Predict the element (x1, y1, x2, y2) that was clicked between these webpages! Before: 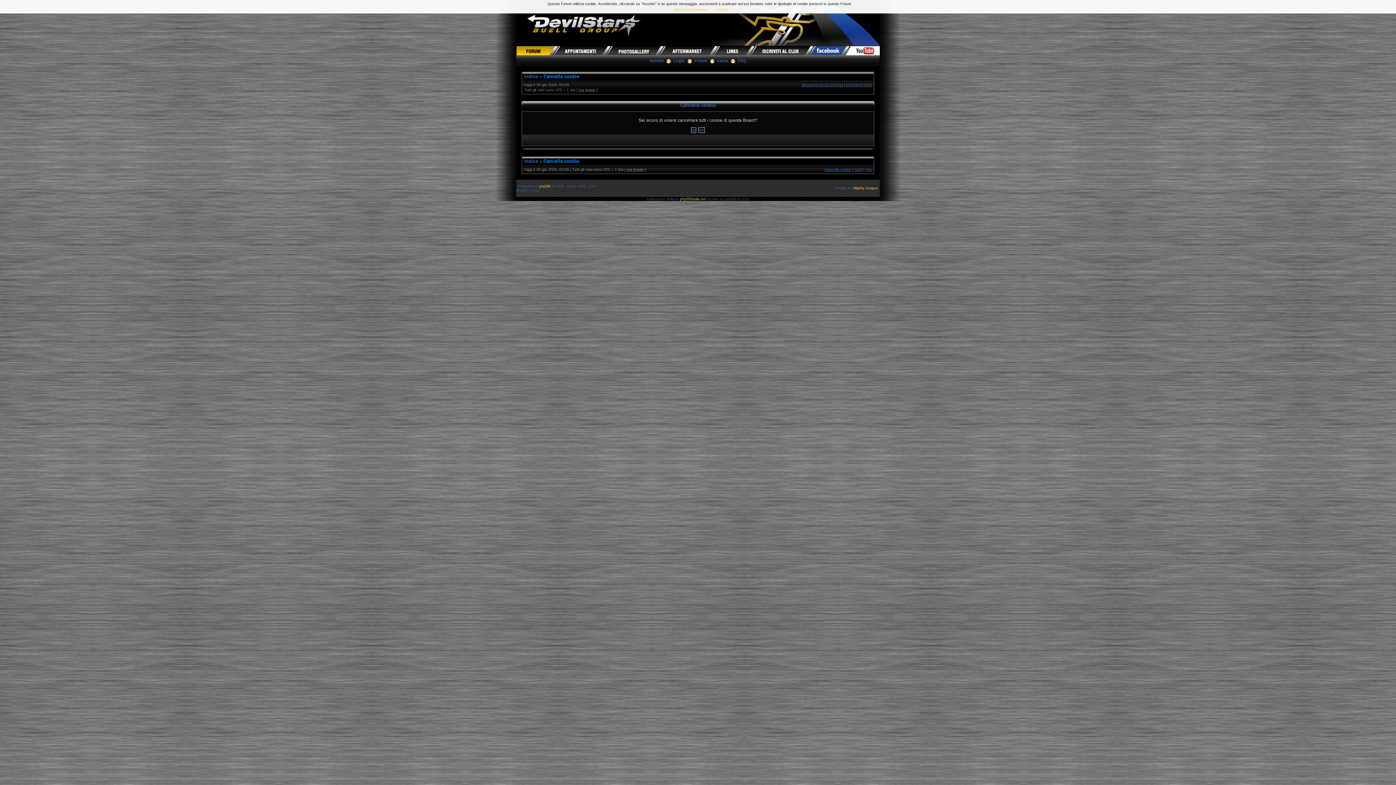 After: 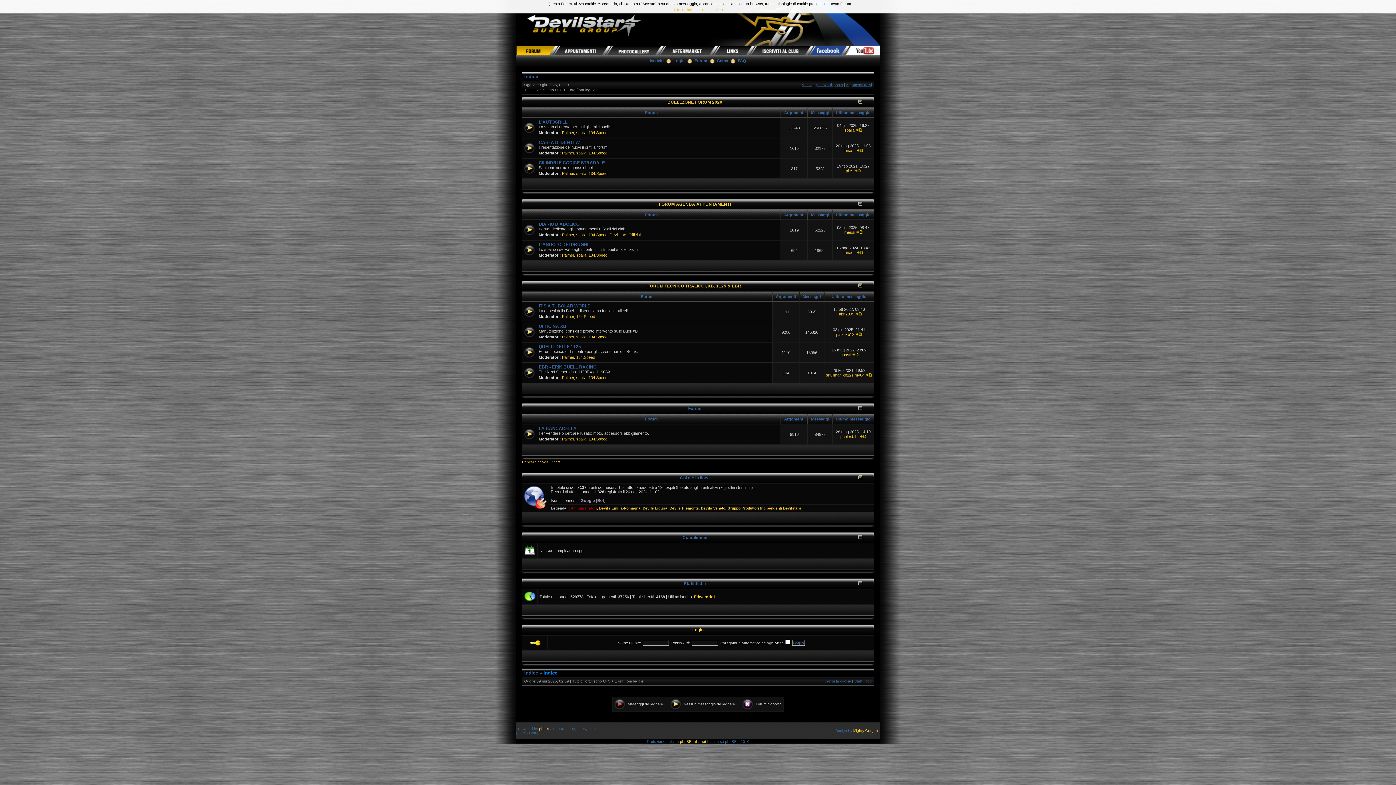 Action: label: Indice bbox: (524, 158, 538, 164)